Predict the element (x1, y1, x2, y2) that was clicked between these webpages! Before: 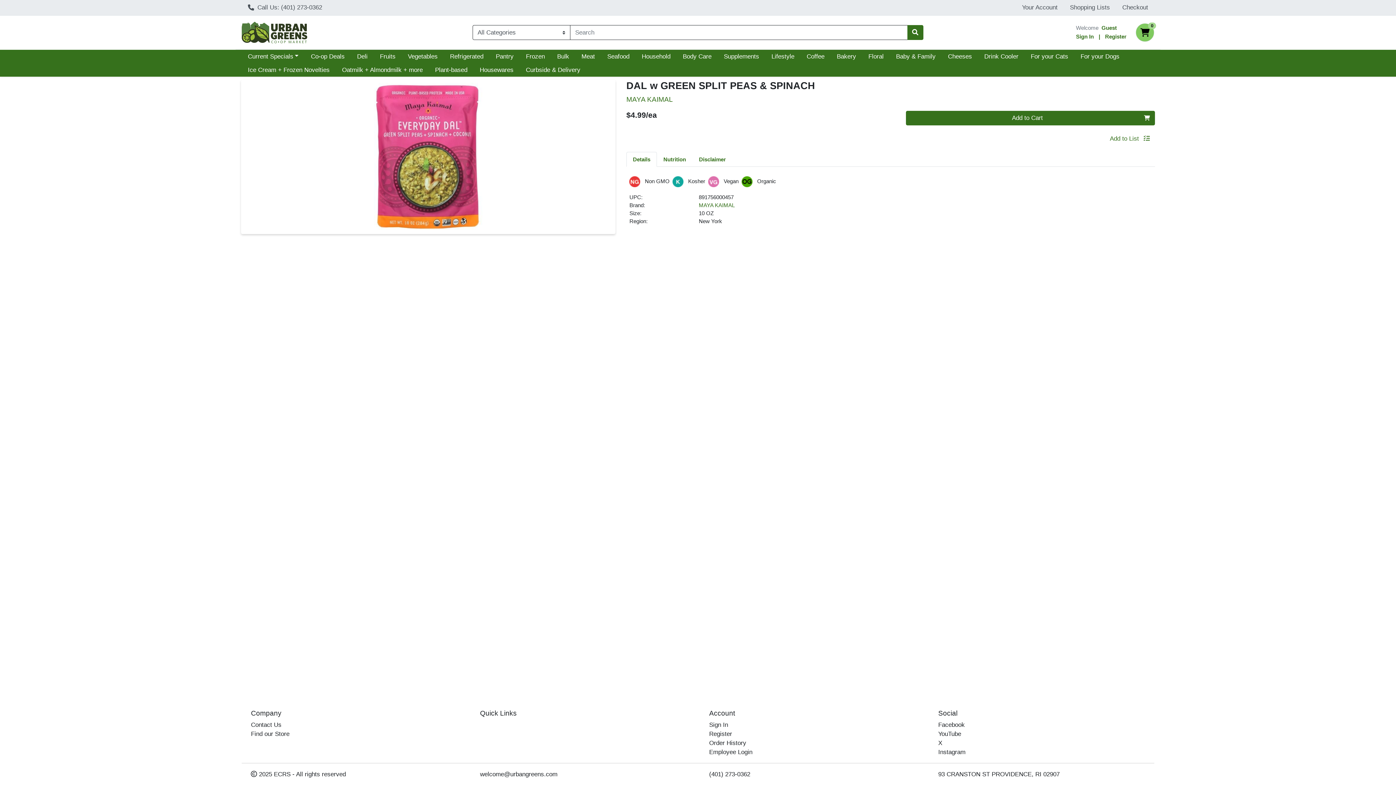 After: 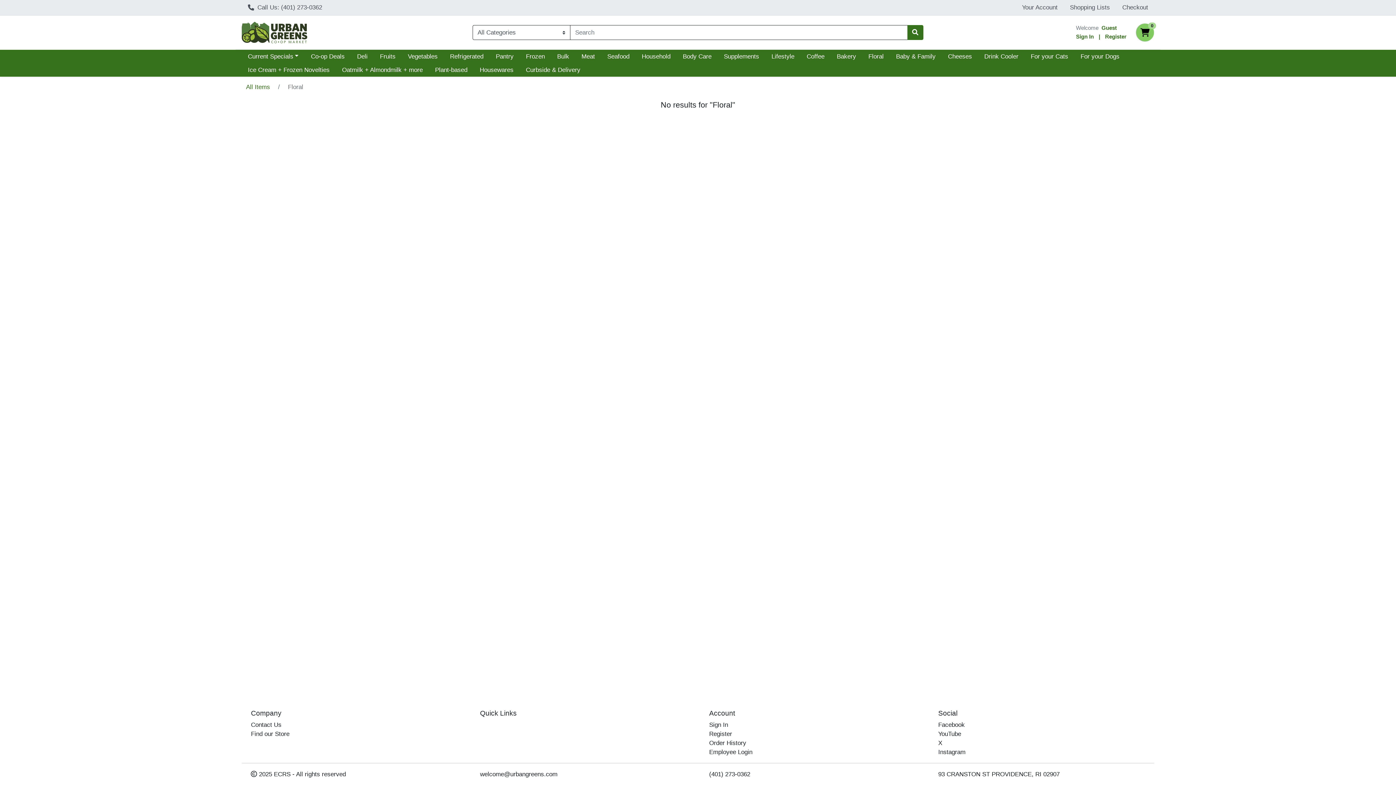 Action: label: Floral bbox: (862, 49, 890, 63)